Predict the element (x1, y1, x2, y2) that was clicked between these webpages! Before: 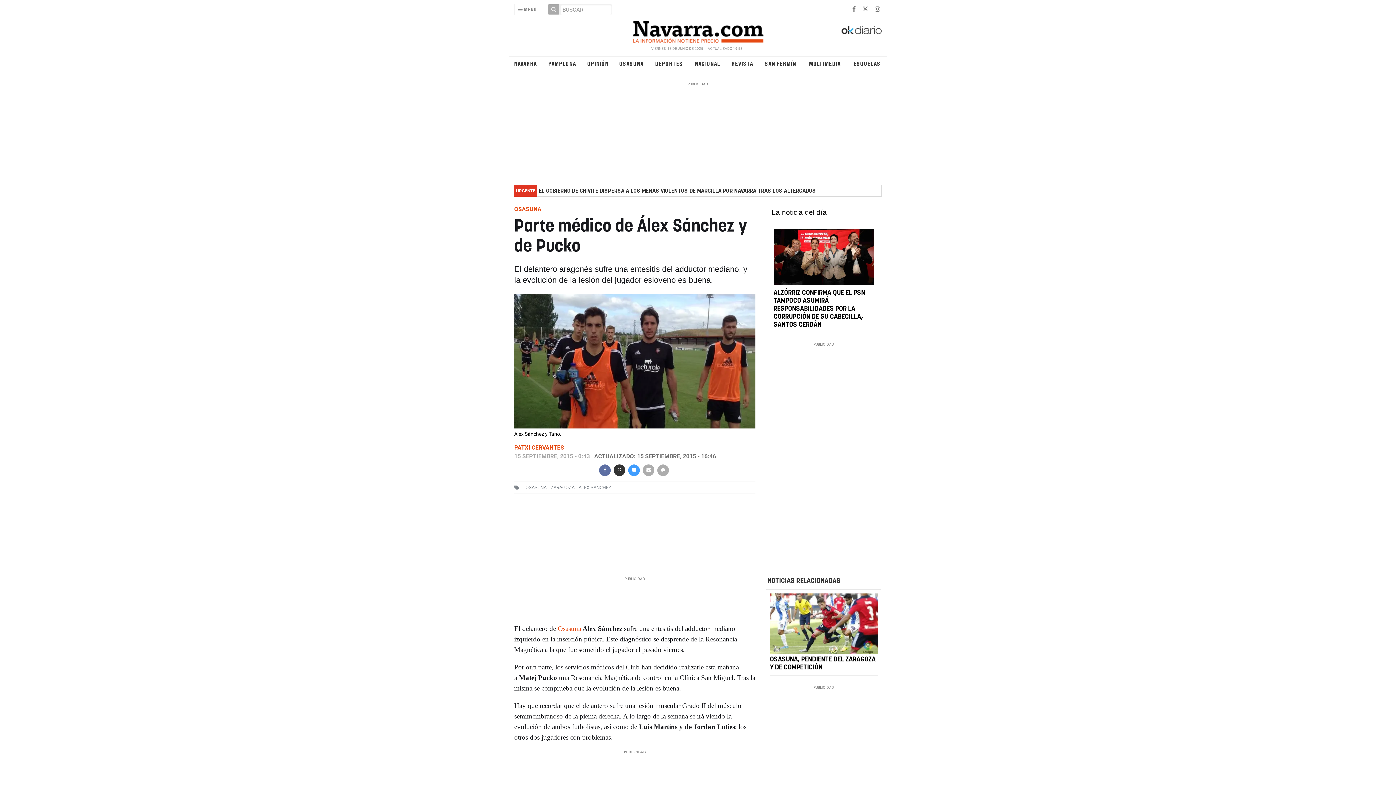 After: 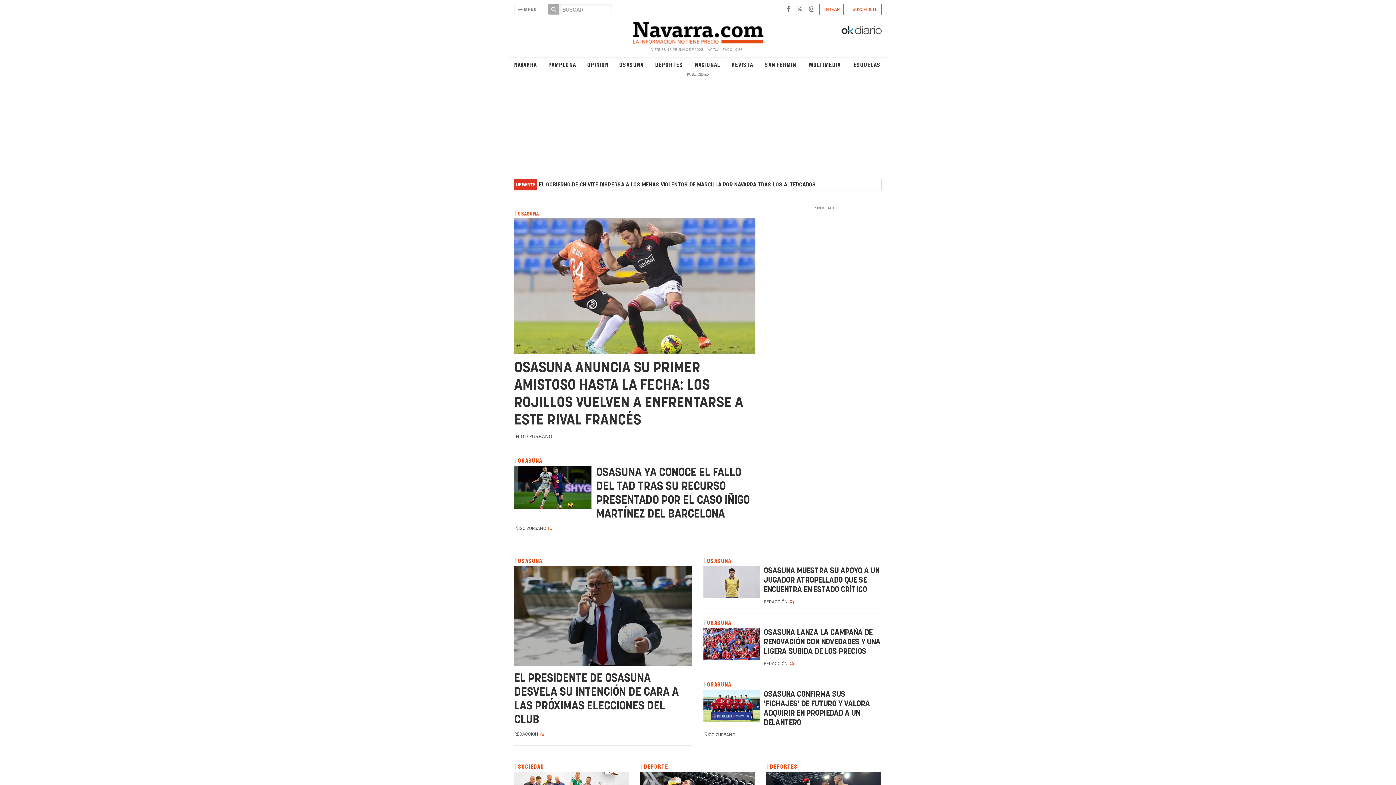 Action: bbox: (651, 60, 687, 67) label: DEPORTES